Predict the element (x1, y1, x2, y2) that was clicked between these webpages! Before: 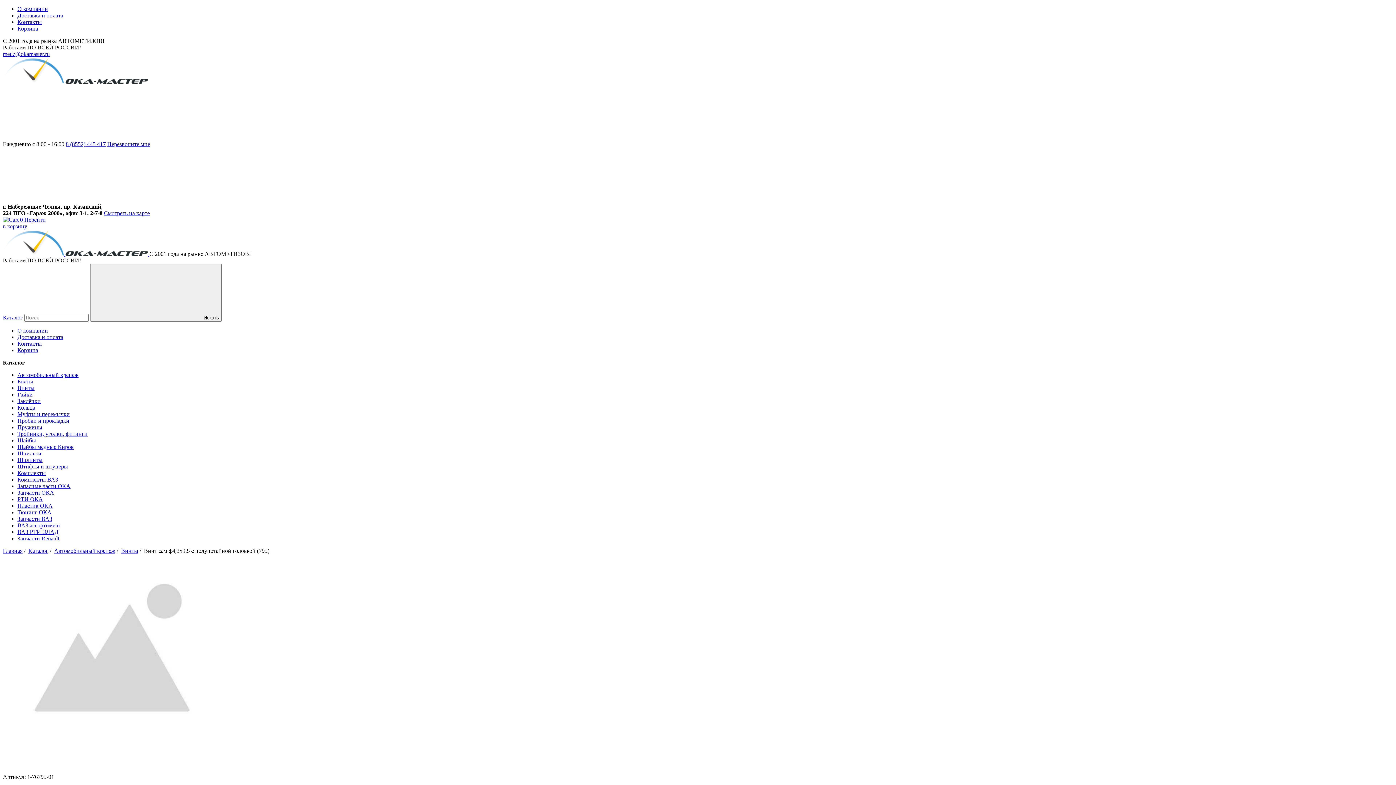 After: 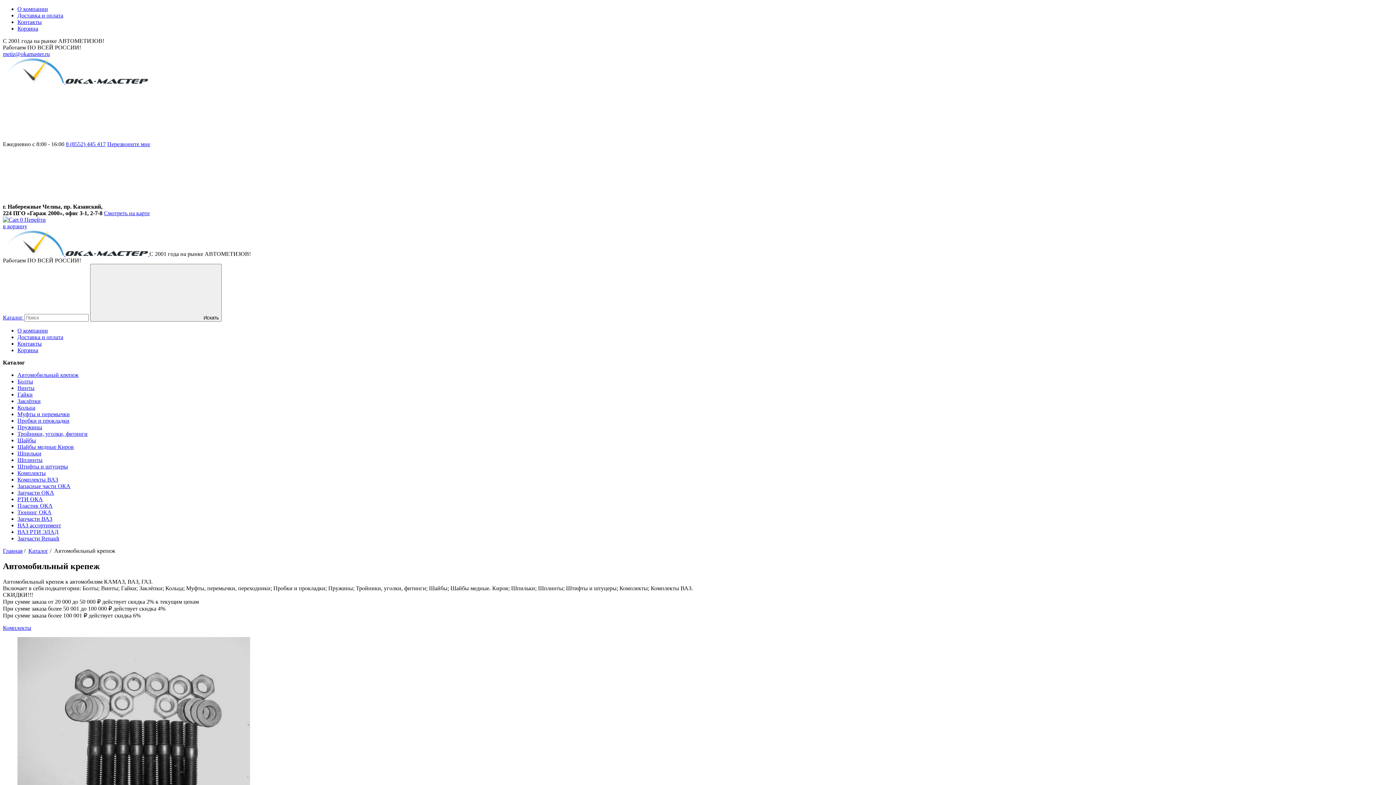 Action: label: Автомобильный крепеж bbox: (54, 548, 115, 554)